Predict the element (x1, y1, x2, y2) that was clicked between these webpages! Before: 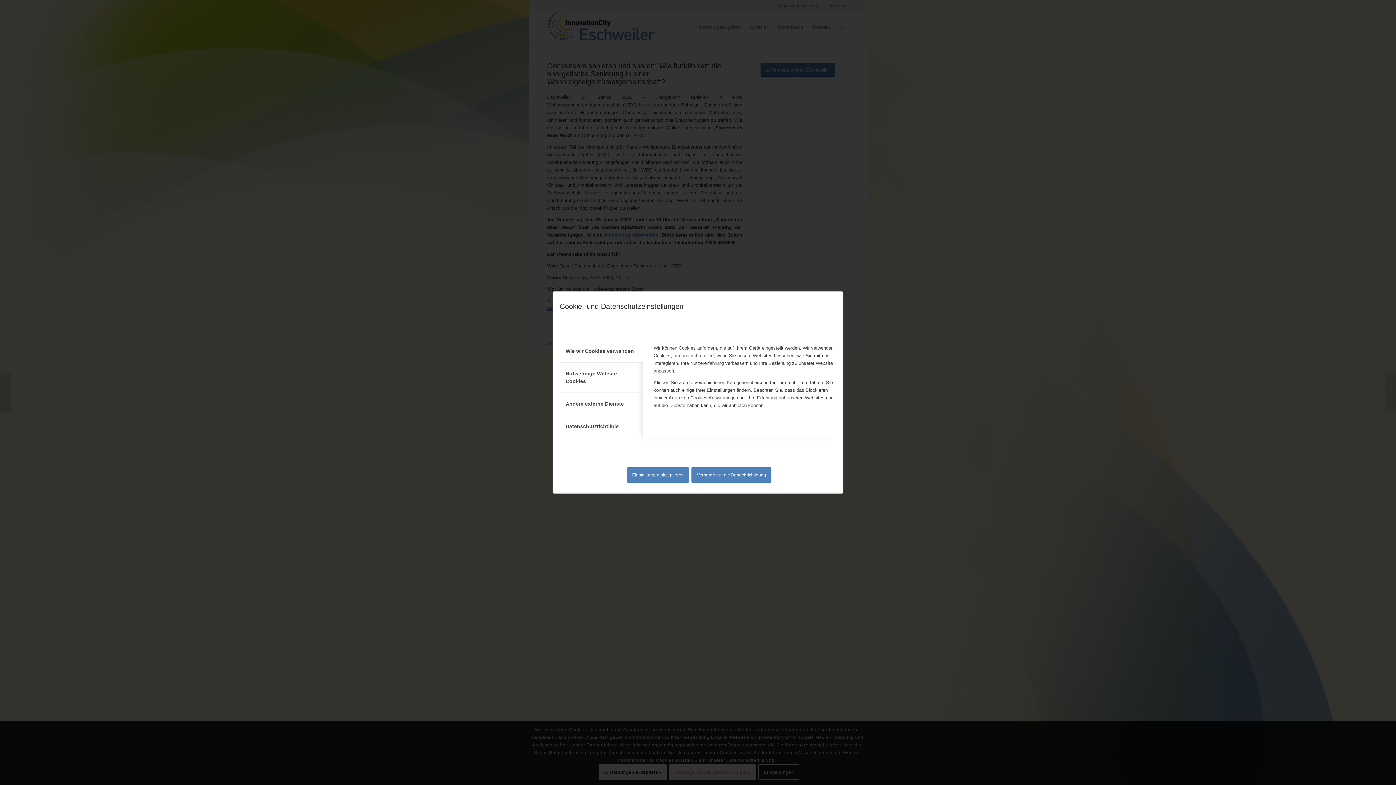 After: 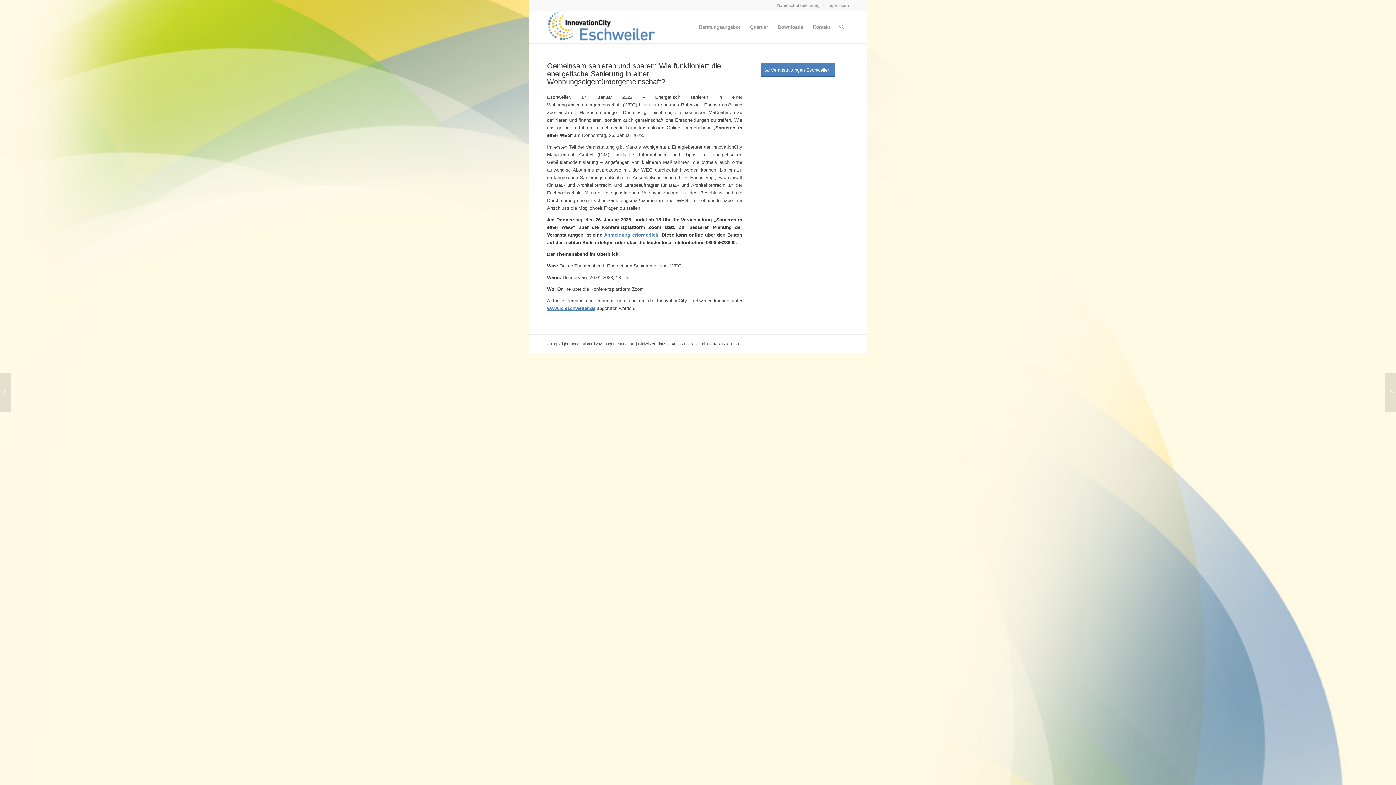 Action: label: Einstellungen akzeptieren bbox: (626, 467, 689, 482)